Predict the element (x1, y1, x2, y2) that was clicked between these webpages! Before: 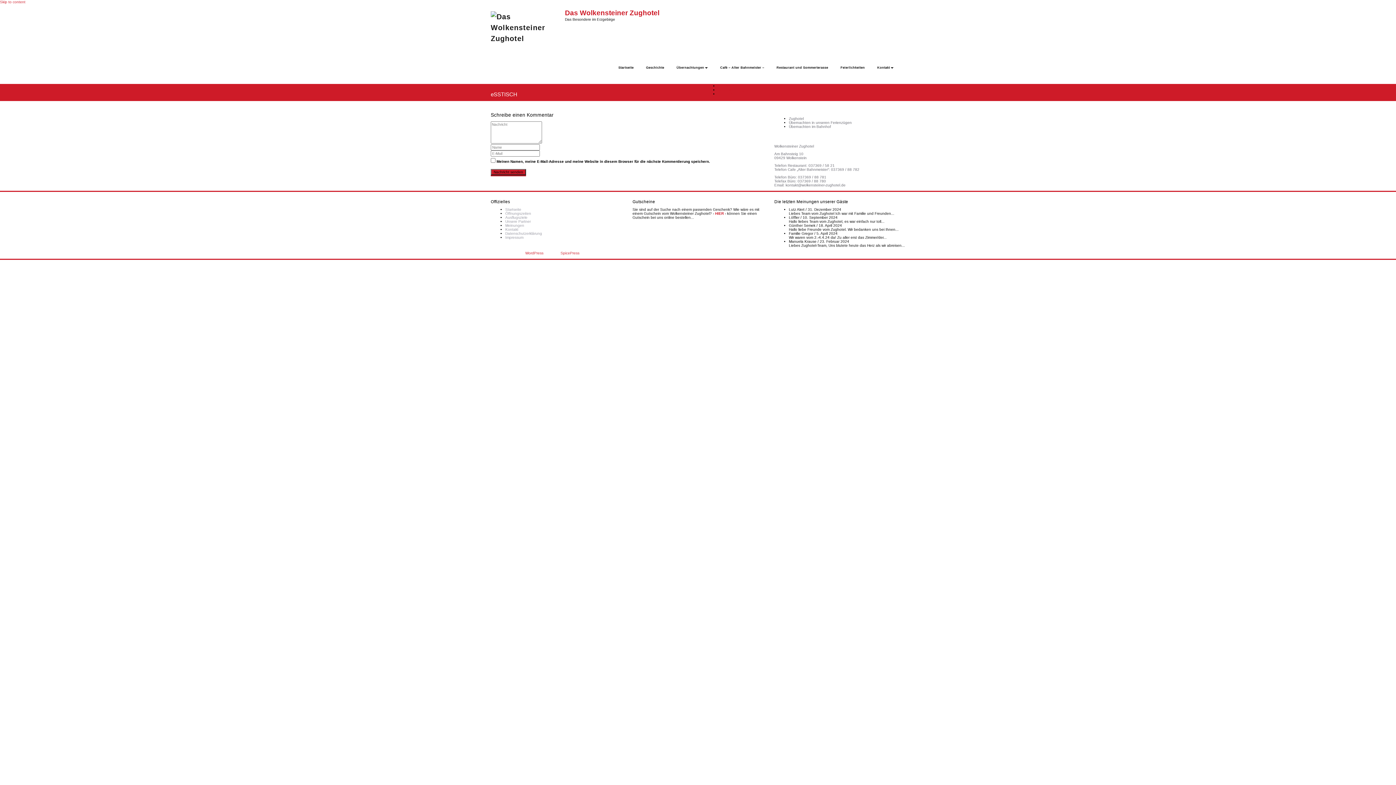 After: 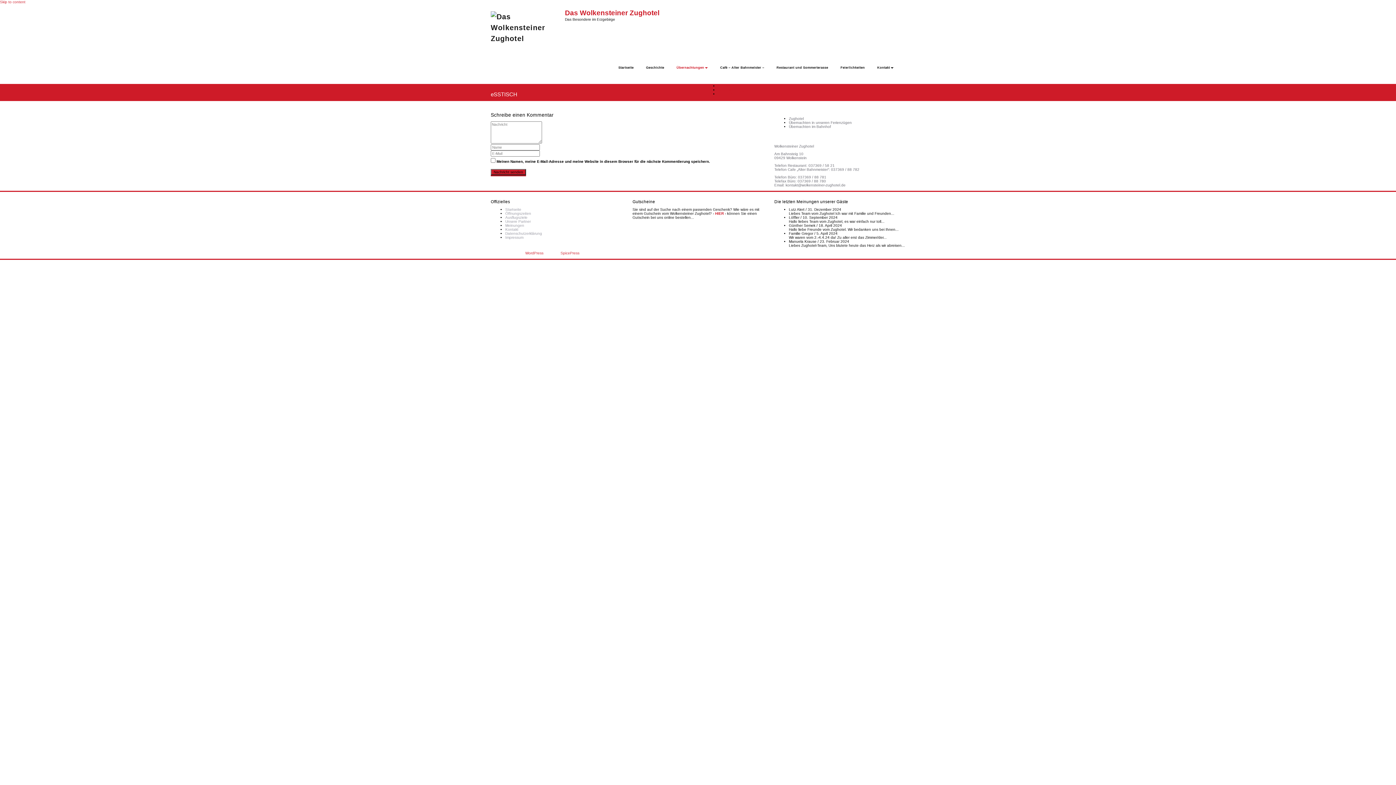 Action: bbox: (670, 51, 714, 84) label: Übernachtungen